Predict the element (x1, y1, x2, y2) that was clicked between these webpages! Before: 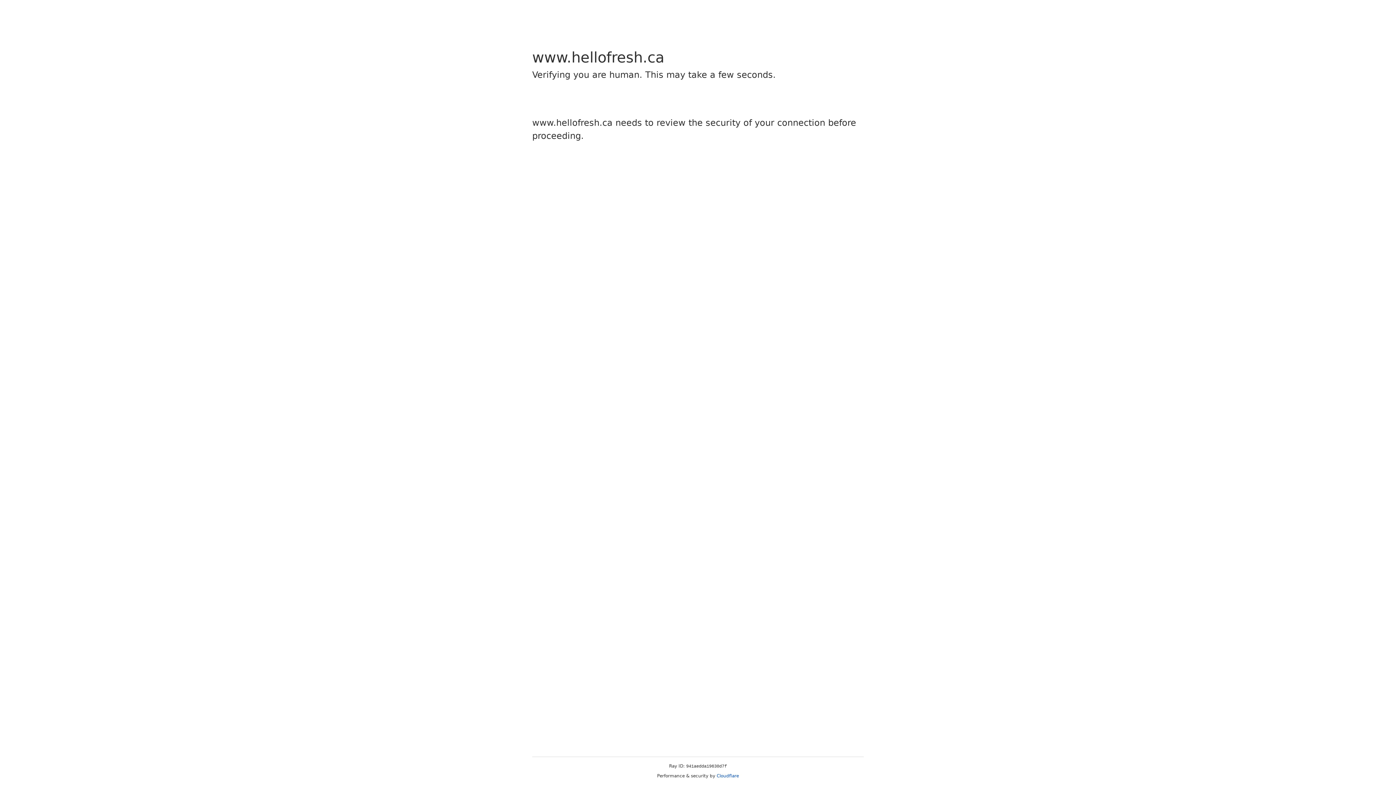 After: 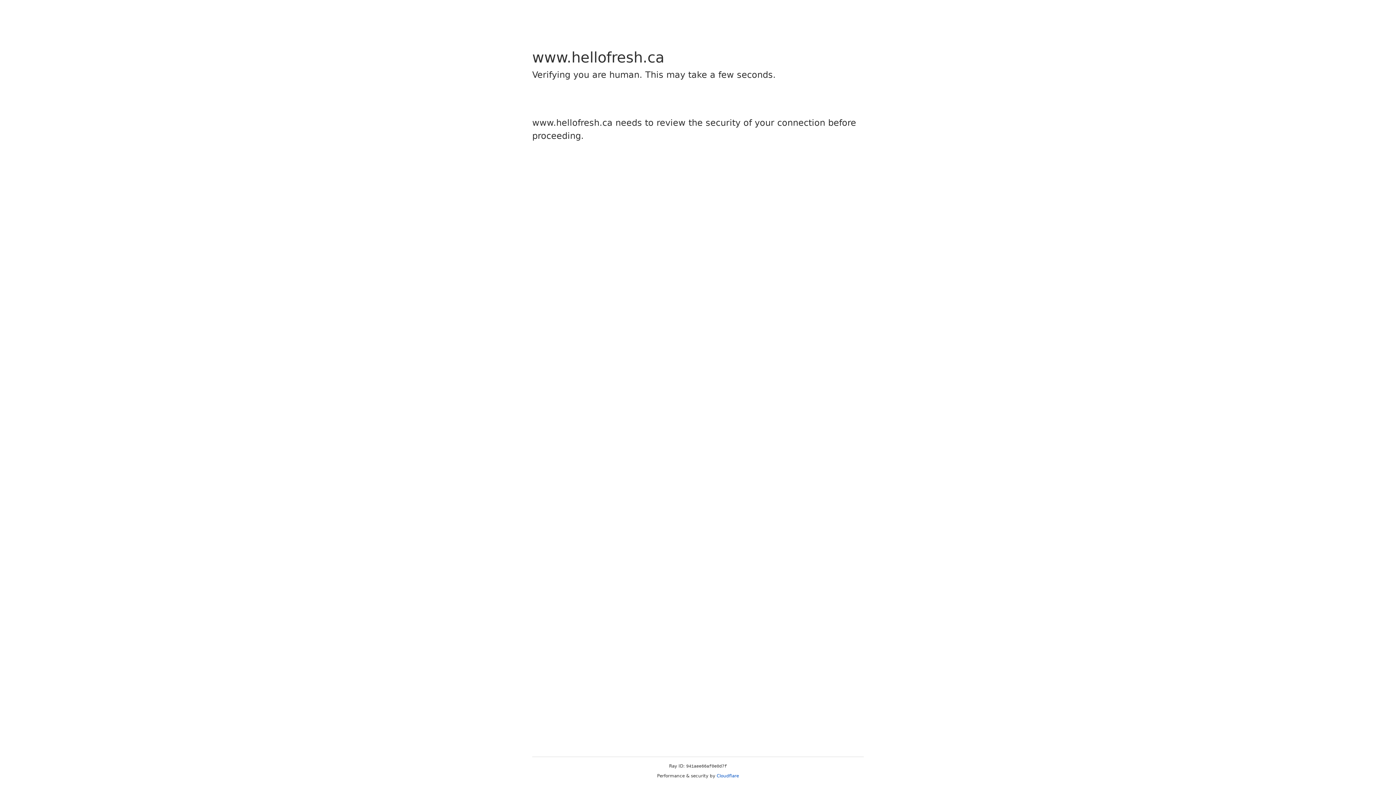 Action: label: Cloudflare bbox: (716, 773, 739, 778)